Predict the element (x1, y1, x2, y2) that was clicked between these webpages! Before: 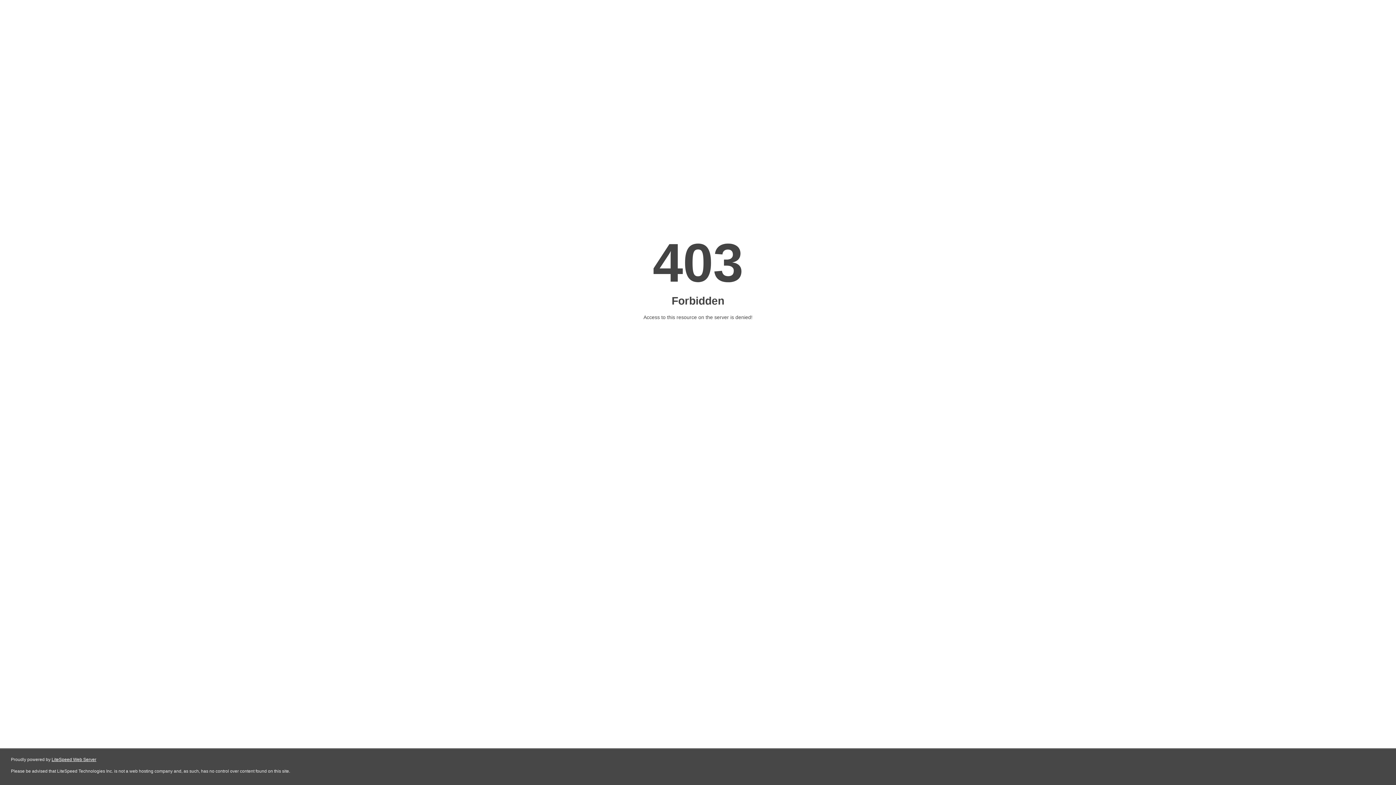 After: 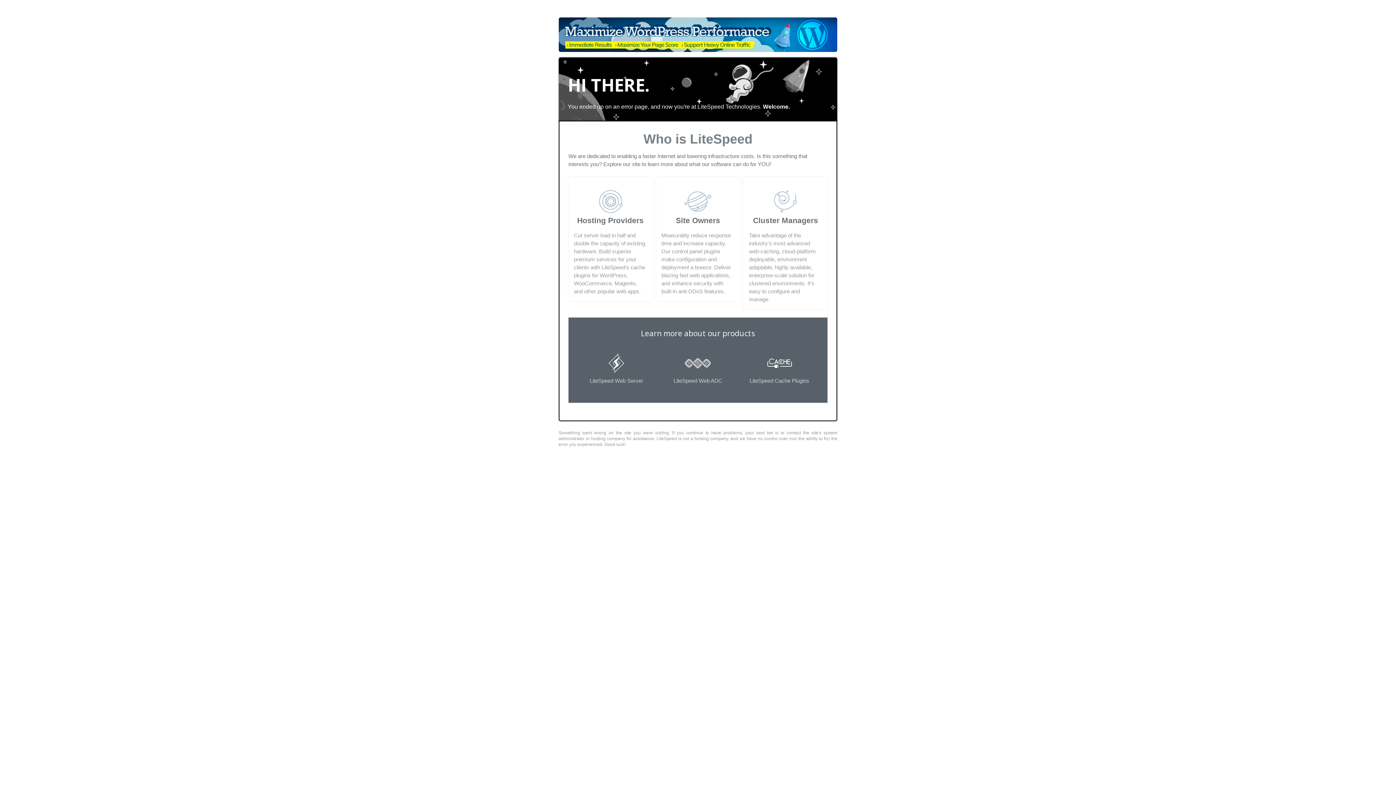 Action: bbox: (51, 757, 96, 762) label: LiteSpeed Web Server